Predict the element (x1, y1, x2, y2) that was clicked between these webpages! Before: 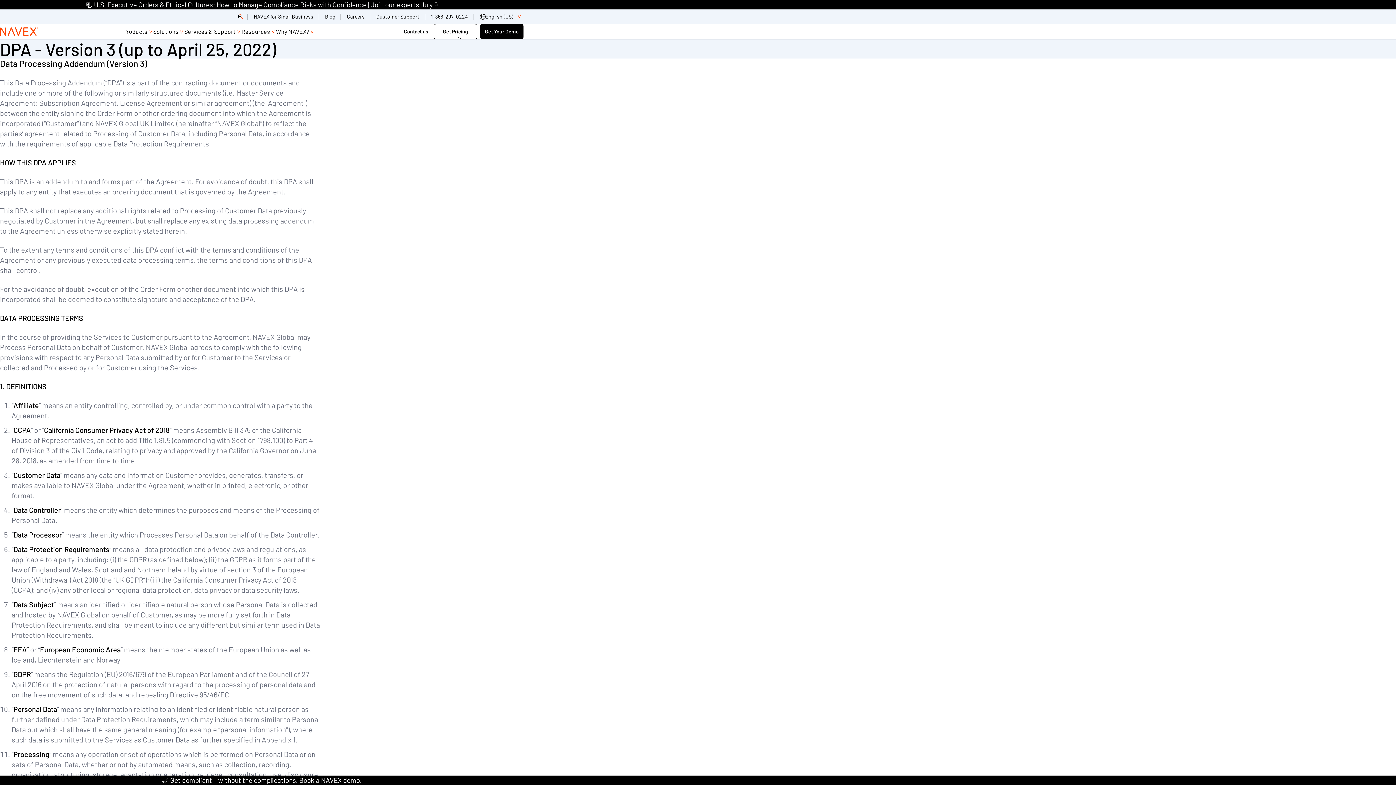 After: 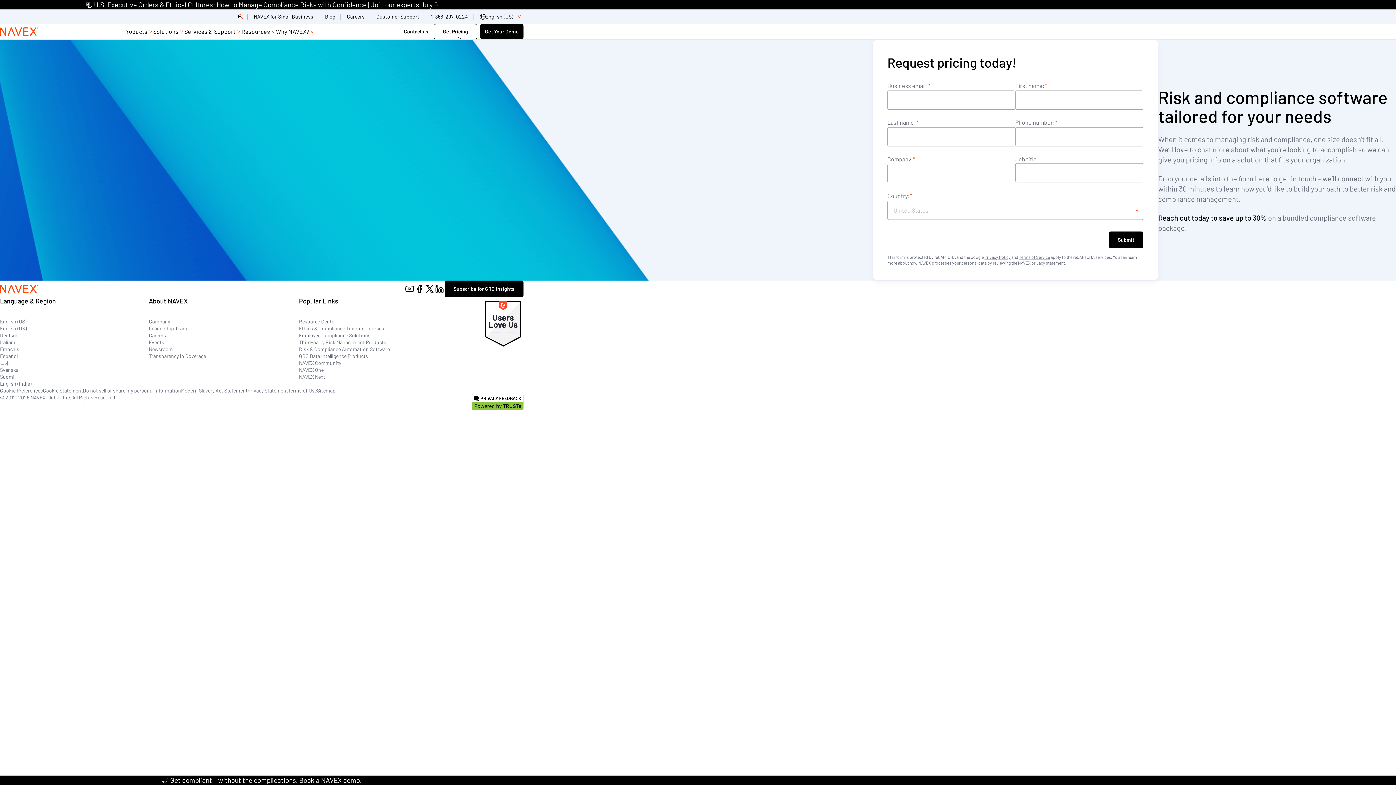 Action: label: Get Pricing bbox: (433, 24, 477, 39)